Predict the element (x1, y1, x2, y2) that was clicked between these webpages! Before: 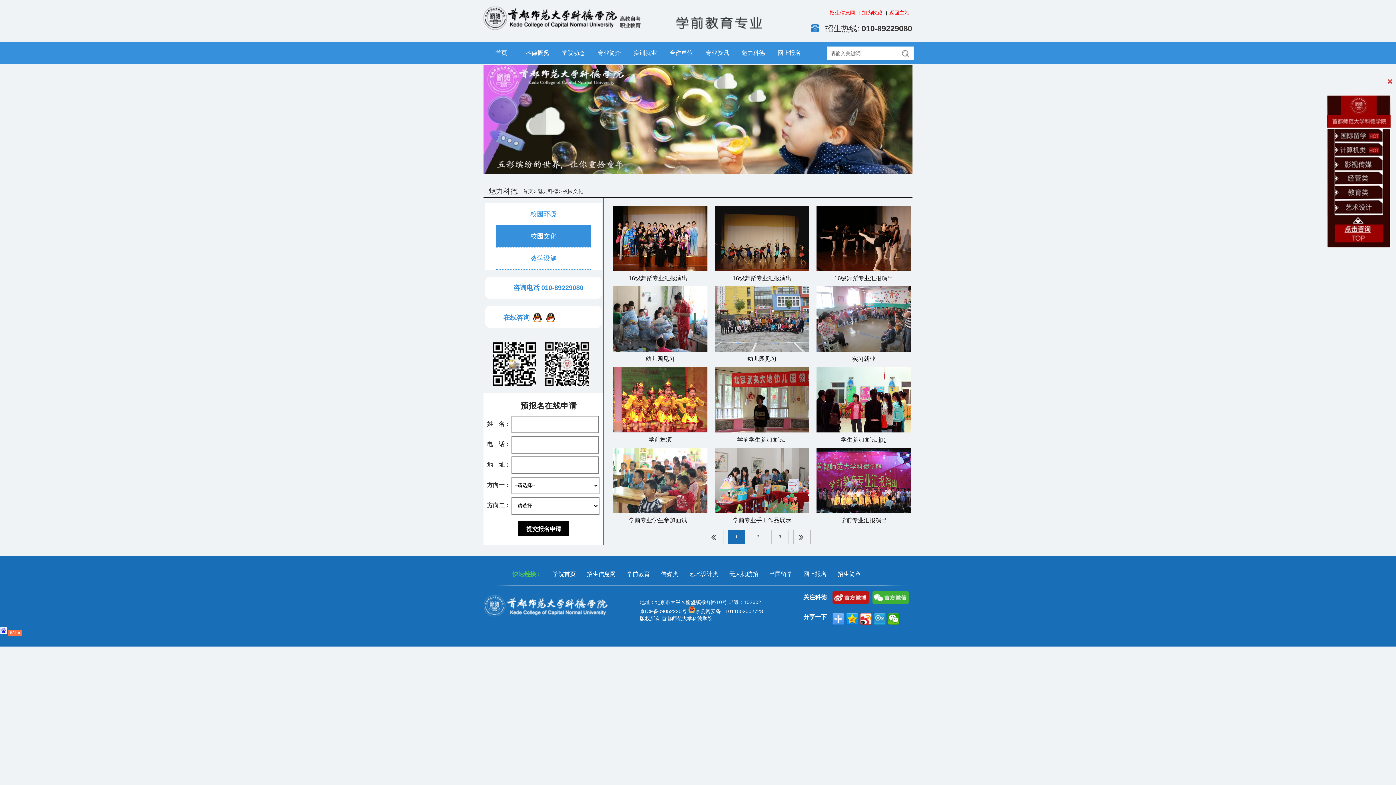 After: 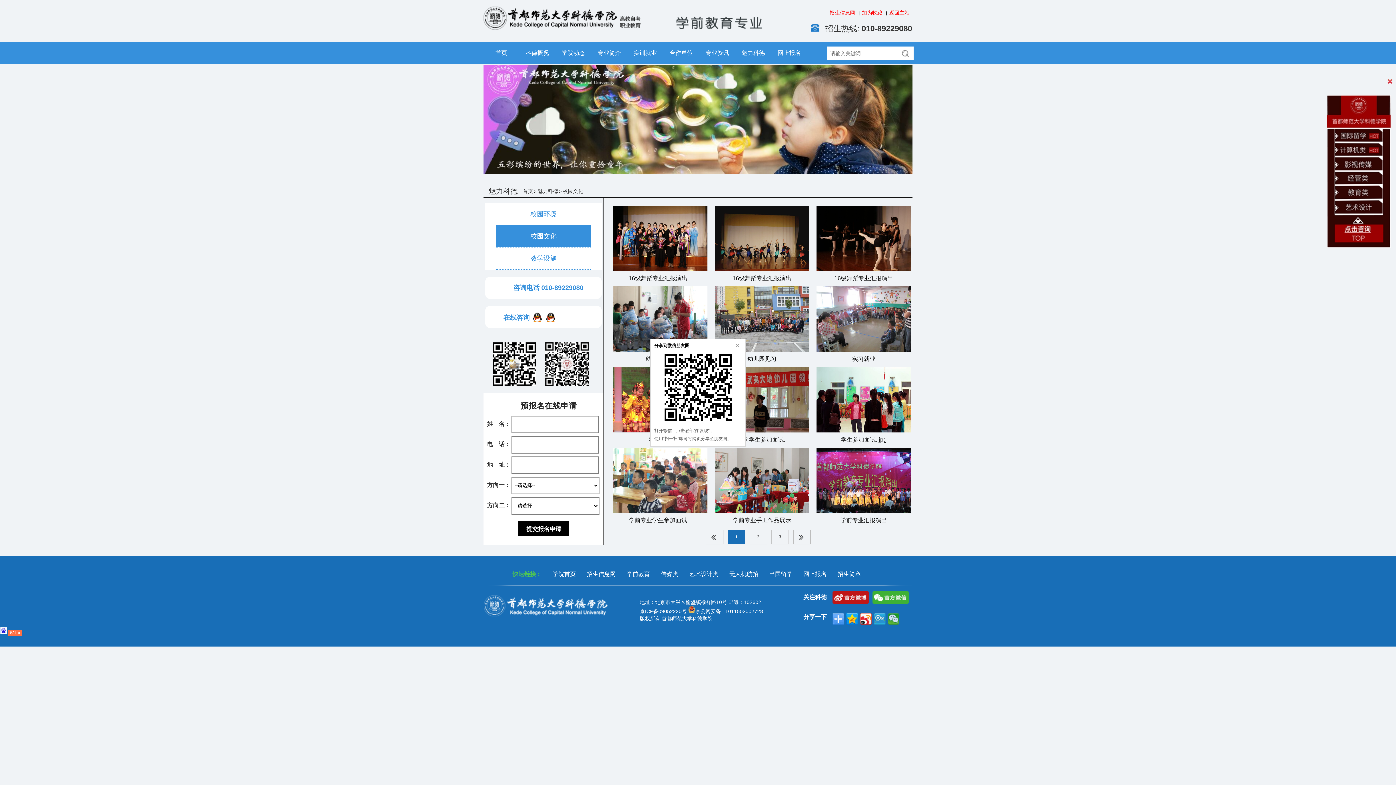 Action: bbox: (888, 613, 899, 625)